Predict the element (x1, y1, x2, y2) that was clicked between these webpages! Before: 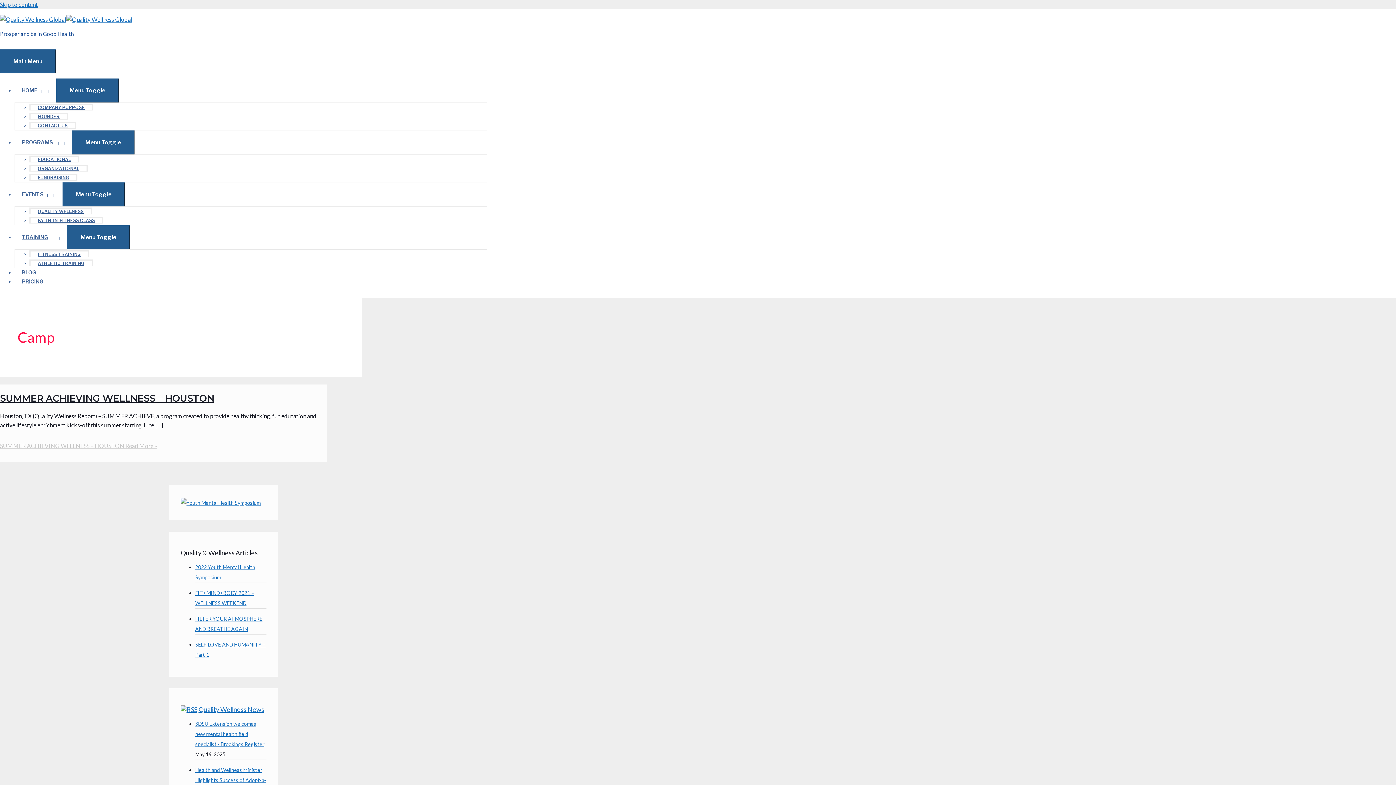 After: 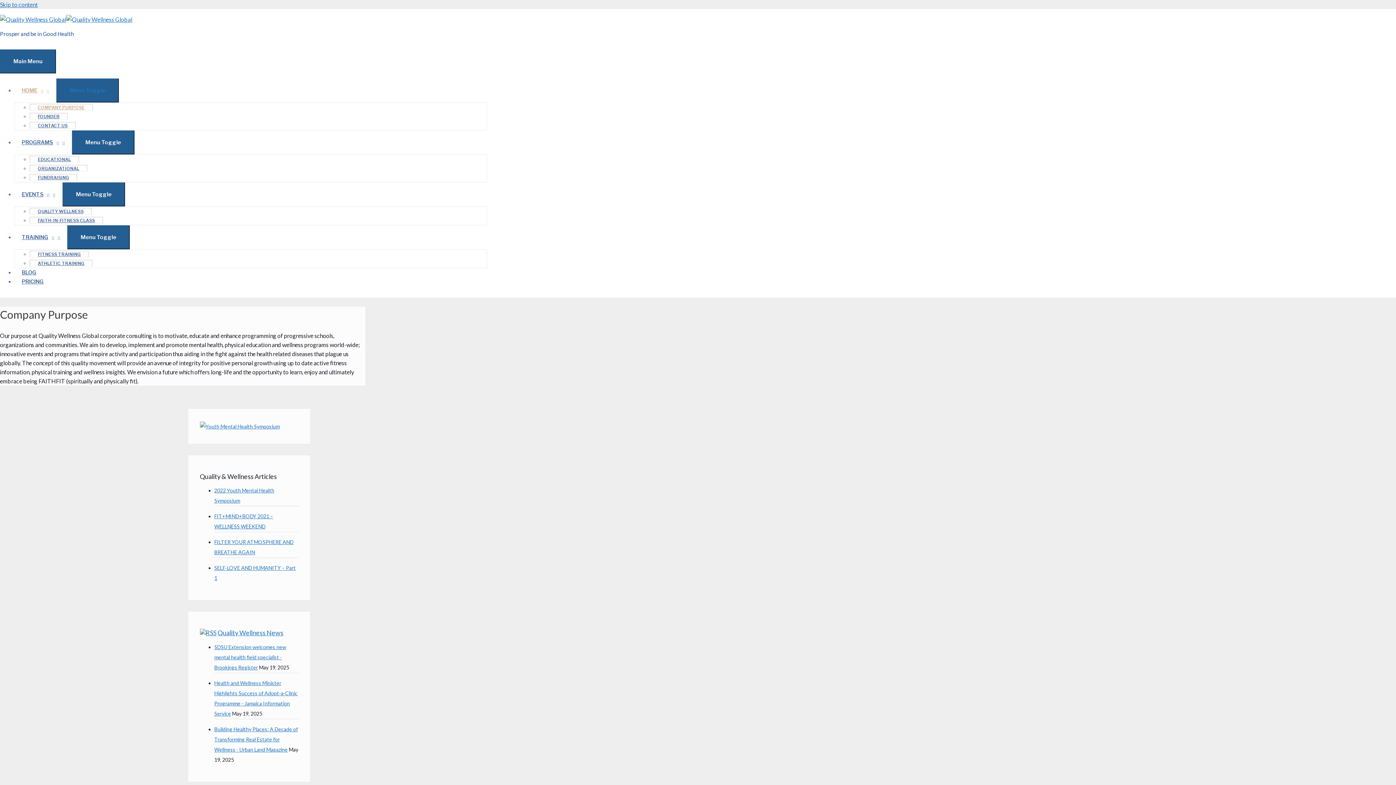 Action: bbox: (29, 103, 93, 110) label: COMPANY PURPOSE